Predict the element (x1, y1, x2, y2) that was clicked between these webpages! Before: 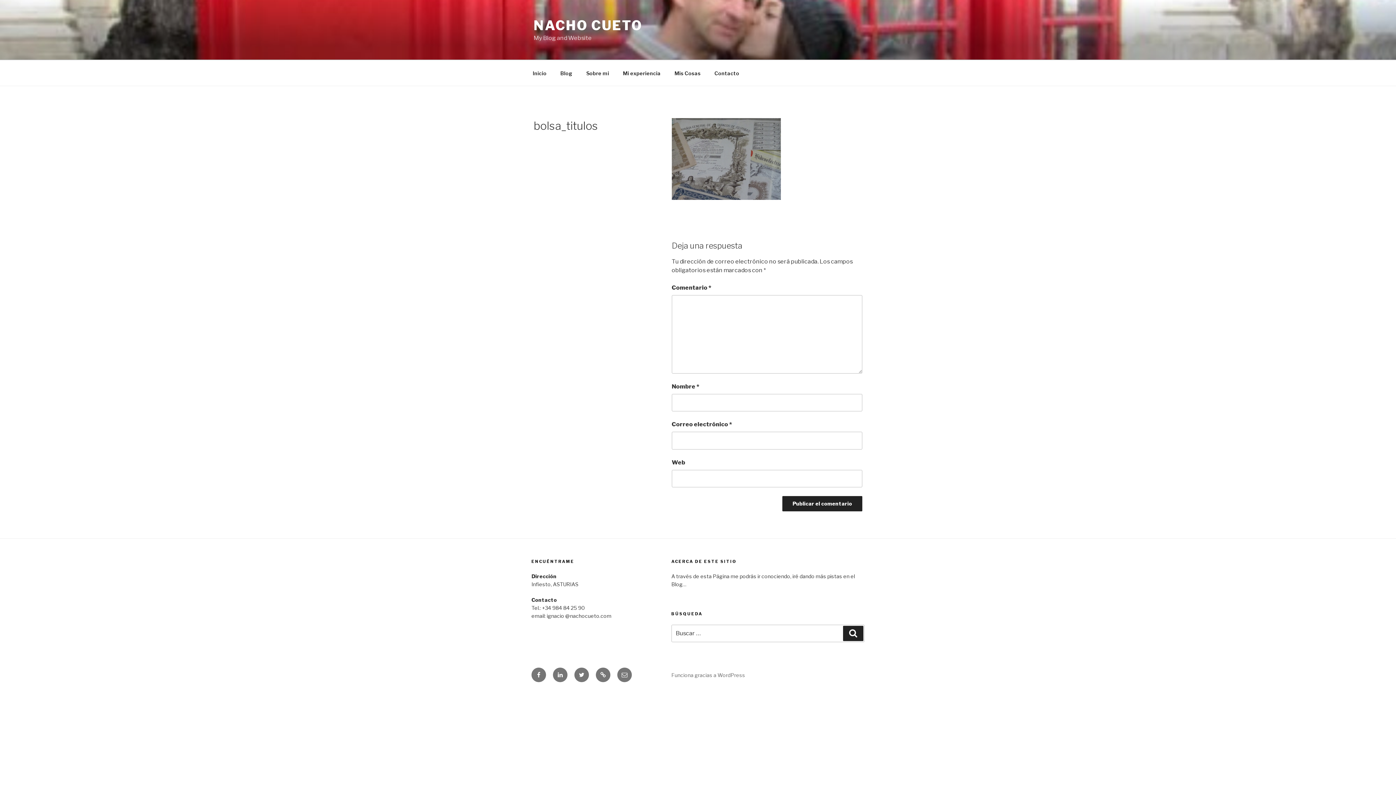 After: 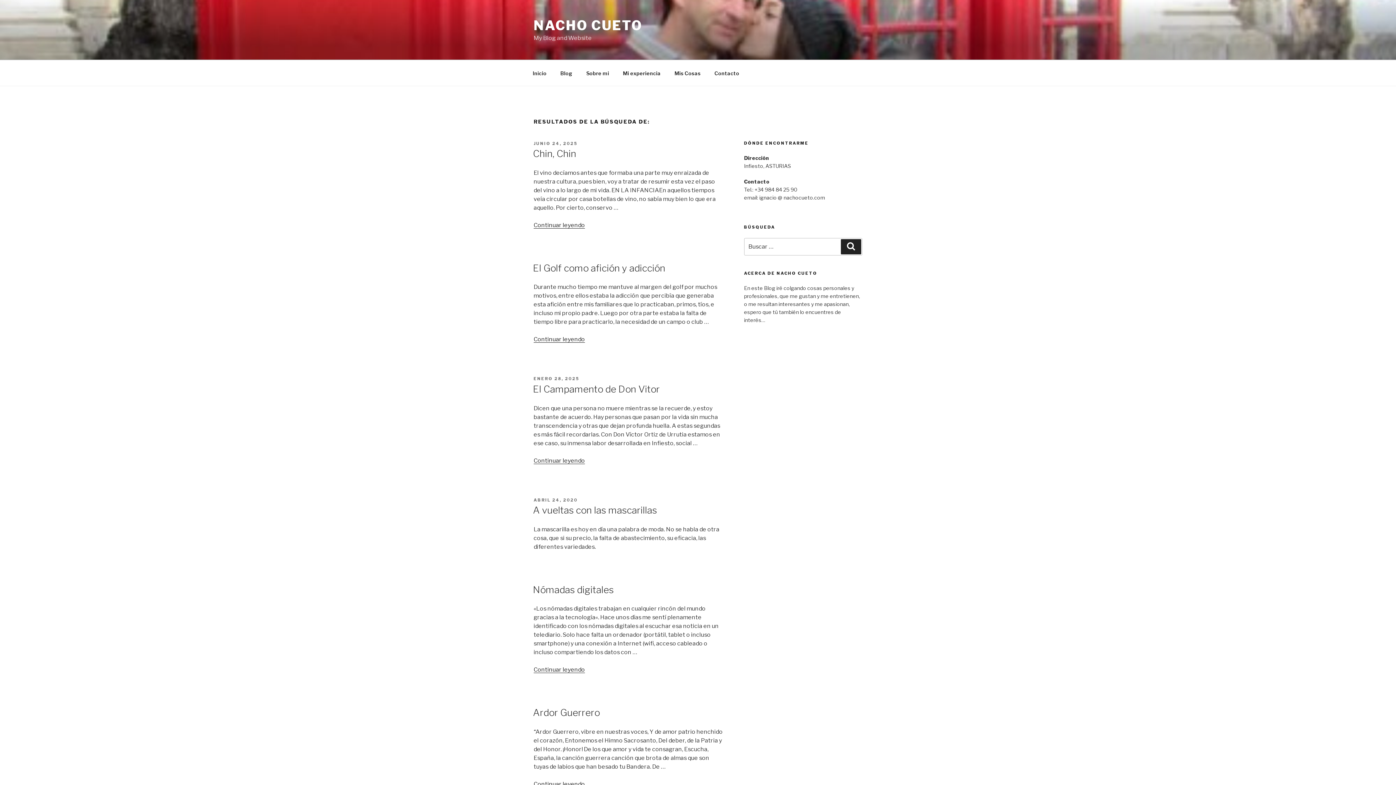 Action: label: Buscar bbox: (843, 626, 863, 641)